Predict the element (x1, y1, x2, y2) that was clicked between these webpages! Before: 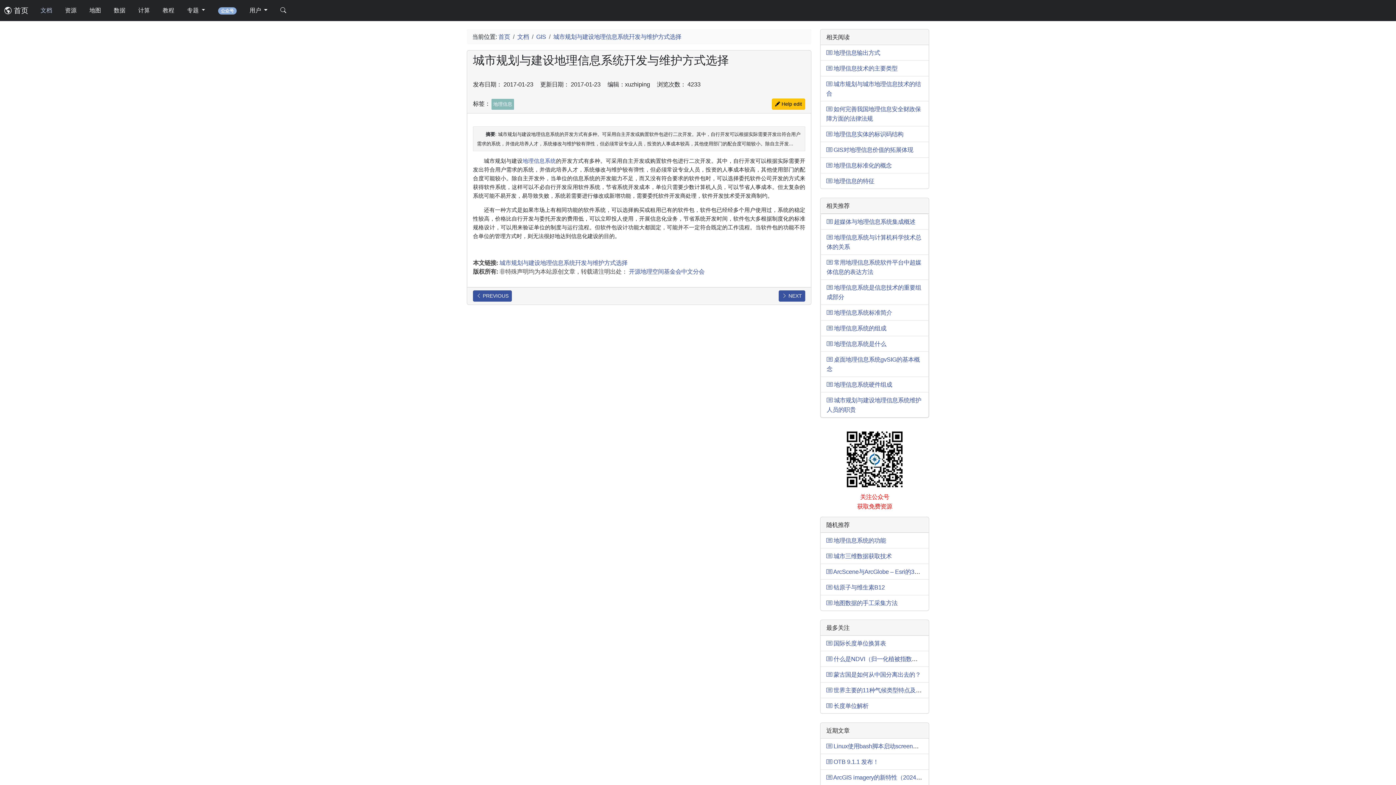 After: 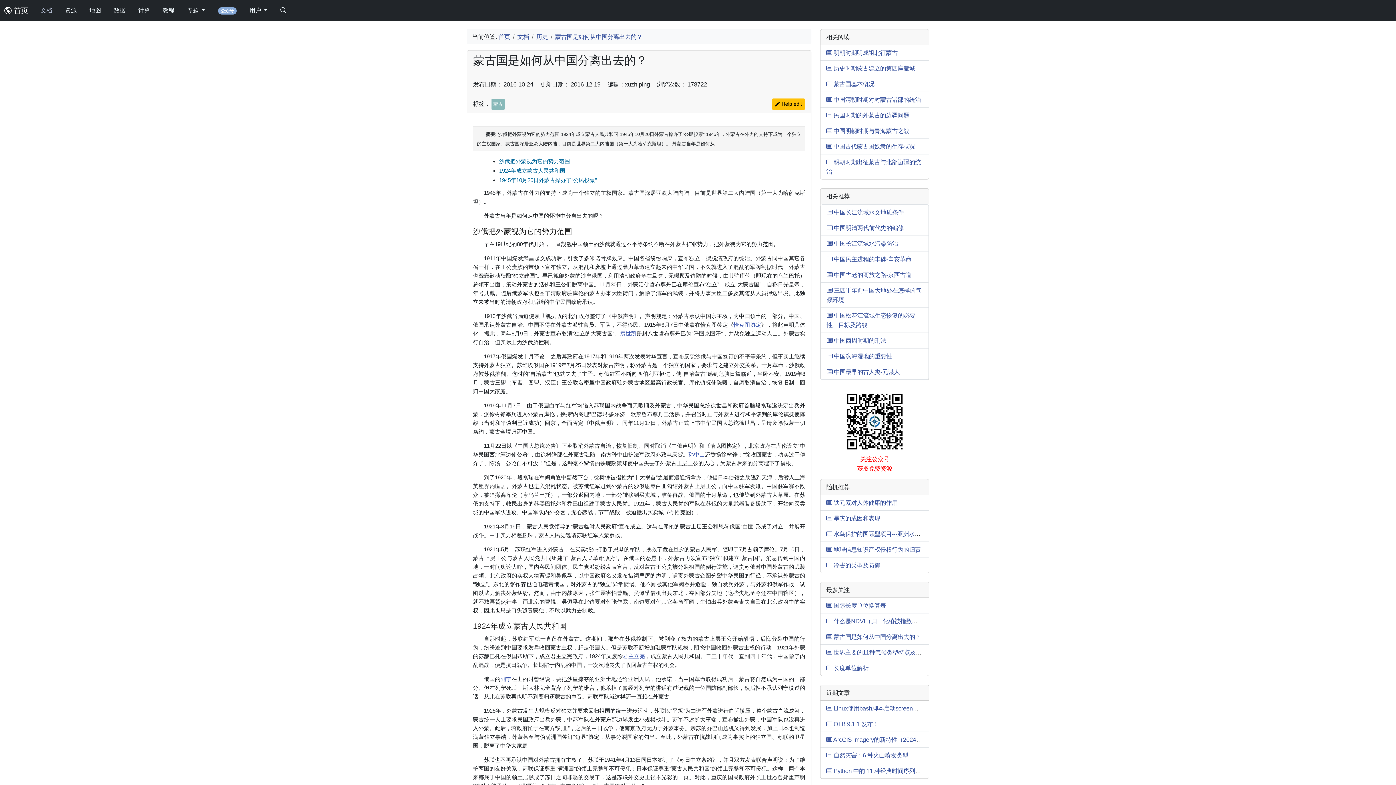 Action: bbox: (826, 671, 921, 678) label:  蒙古国是如何从中国分离出去的？